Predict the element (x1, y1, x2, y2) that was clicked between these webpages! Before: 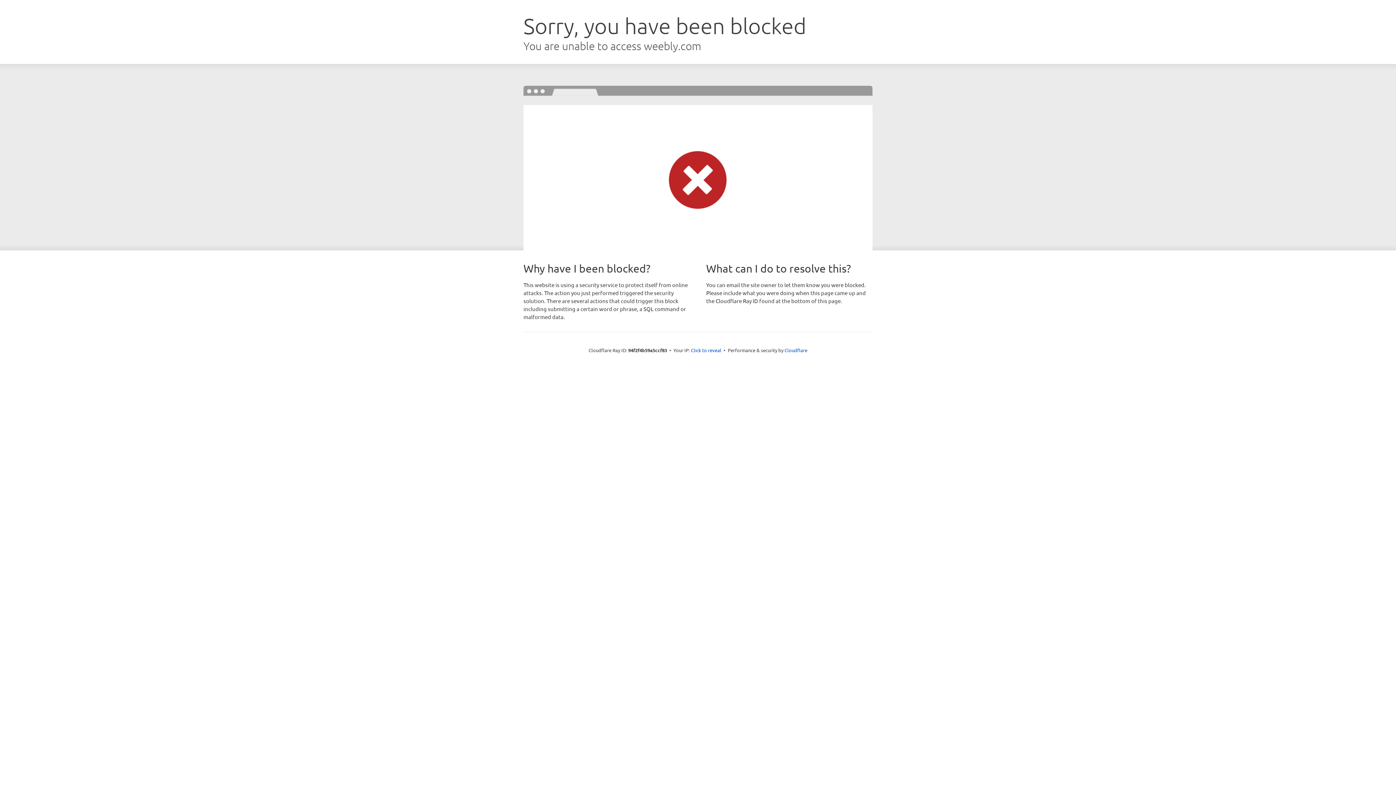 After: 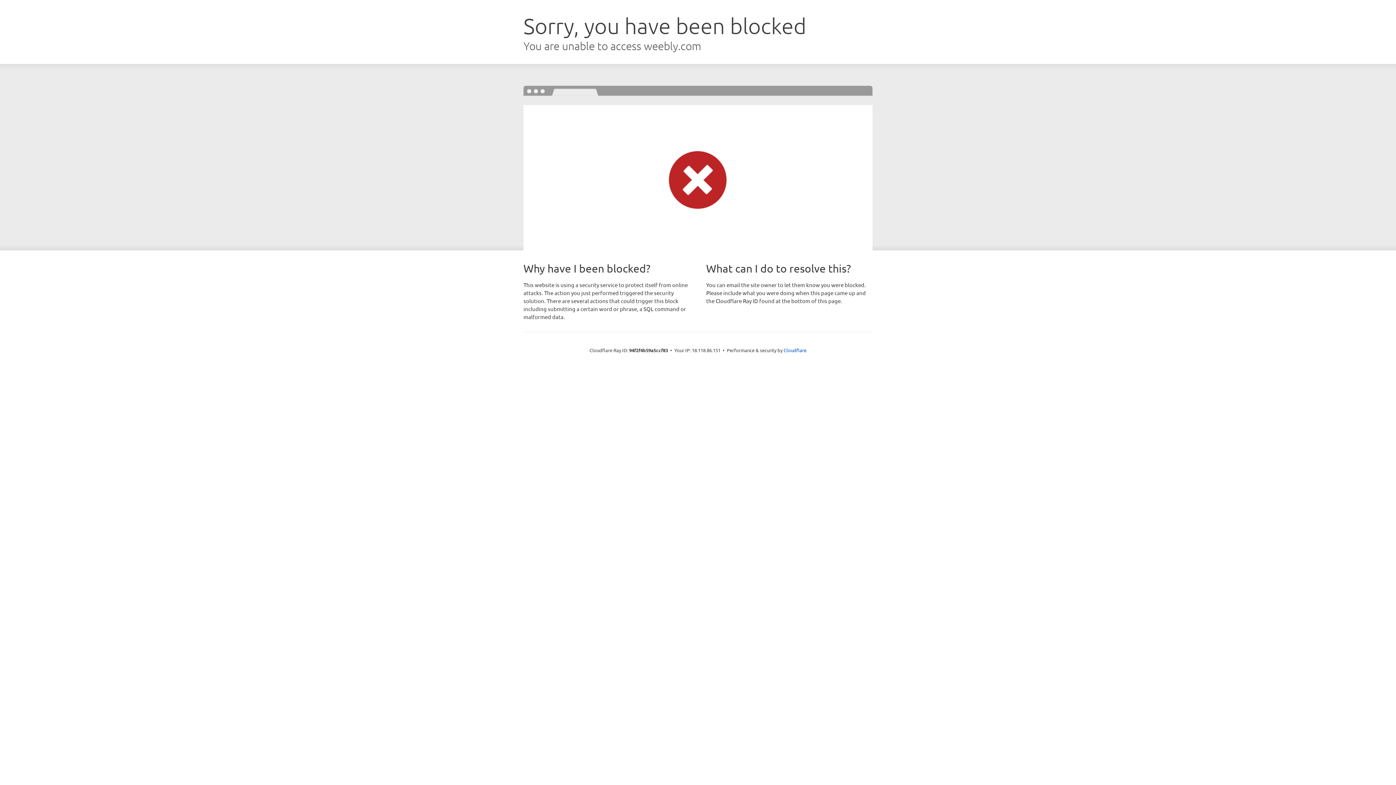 Action: bbox: (691, 346, 721, 353) label: Click to reveal